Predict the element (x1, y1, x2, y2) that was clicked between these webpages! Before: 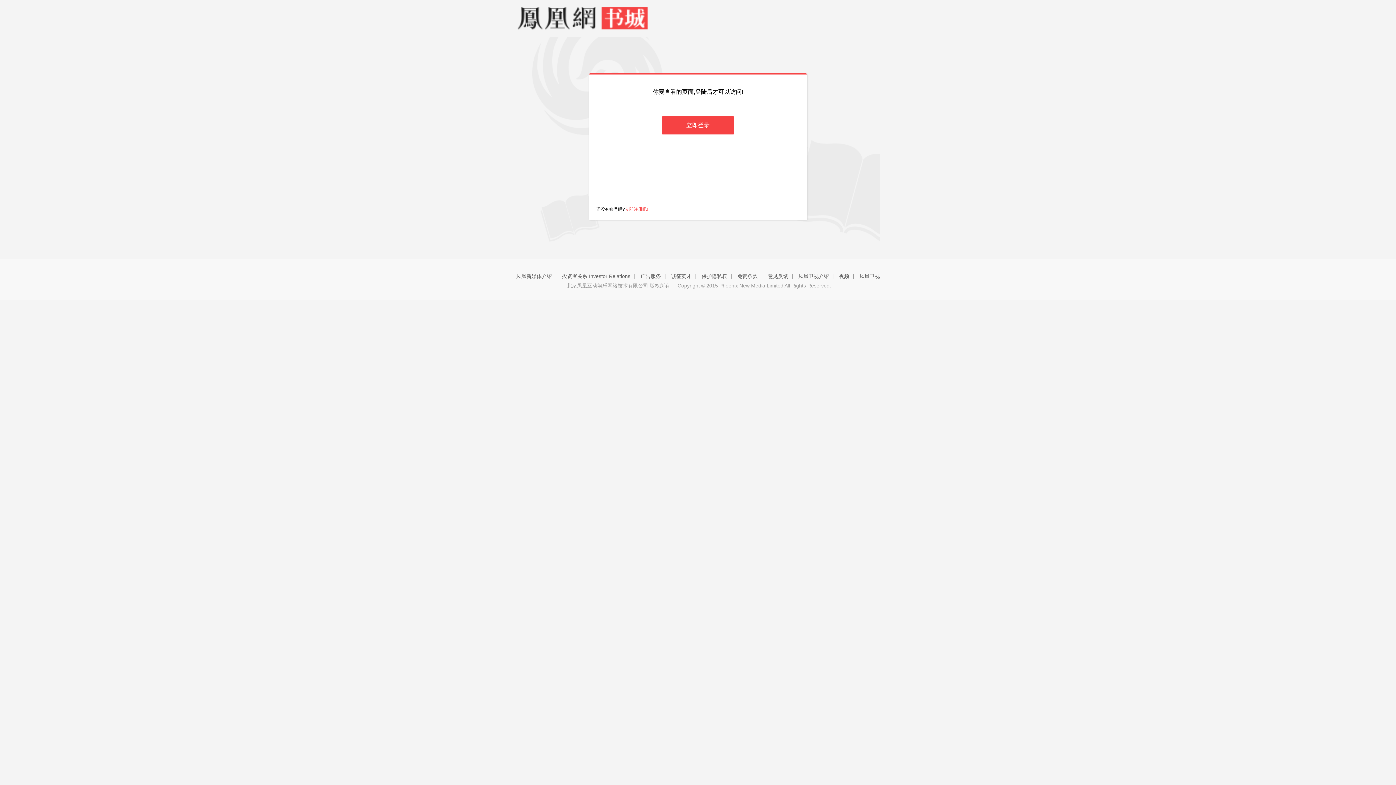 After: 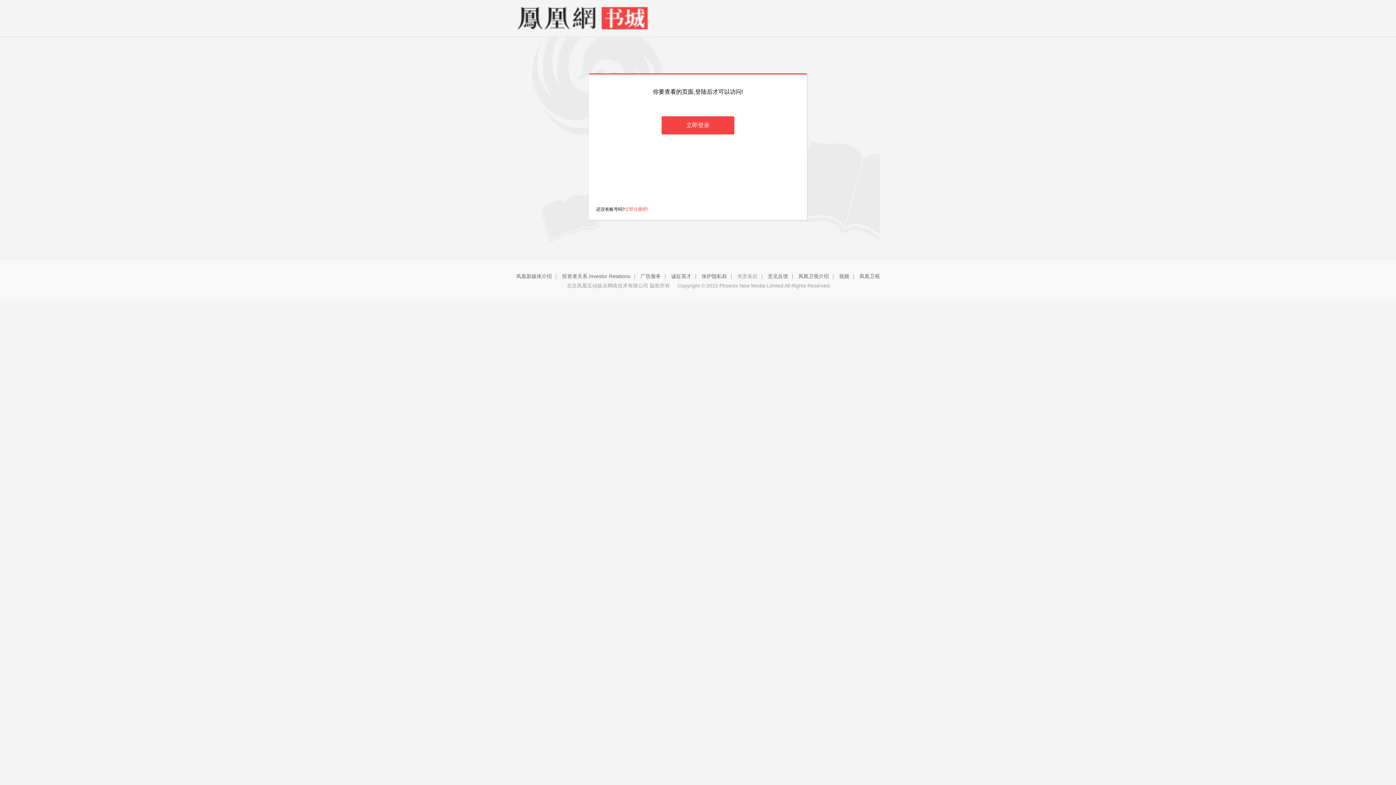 Action: bbox: (737, 273, 757, 279) label: 免责条款